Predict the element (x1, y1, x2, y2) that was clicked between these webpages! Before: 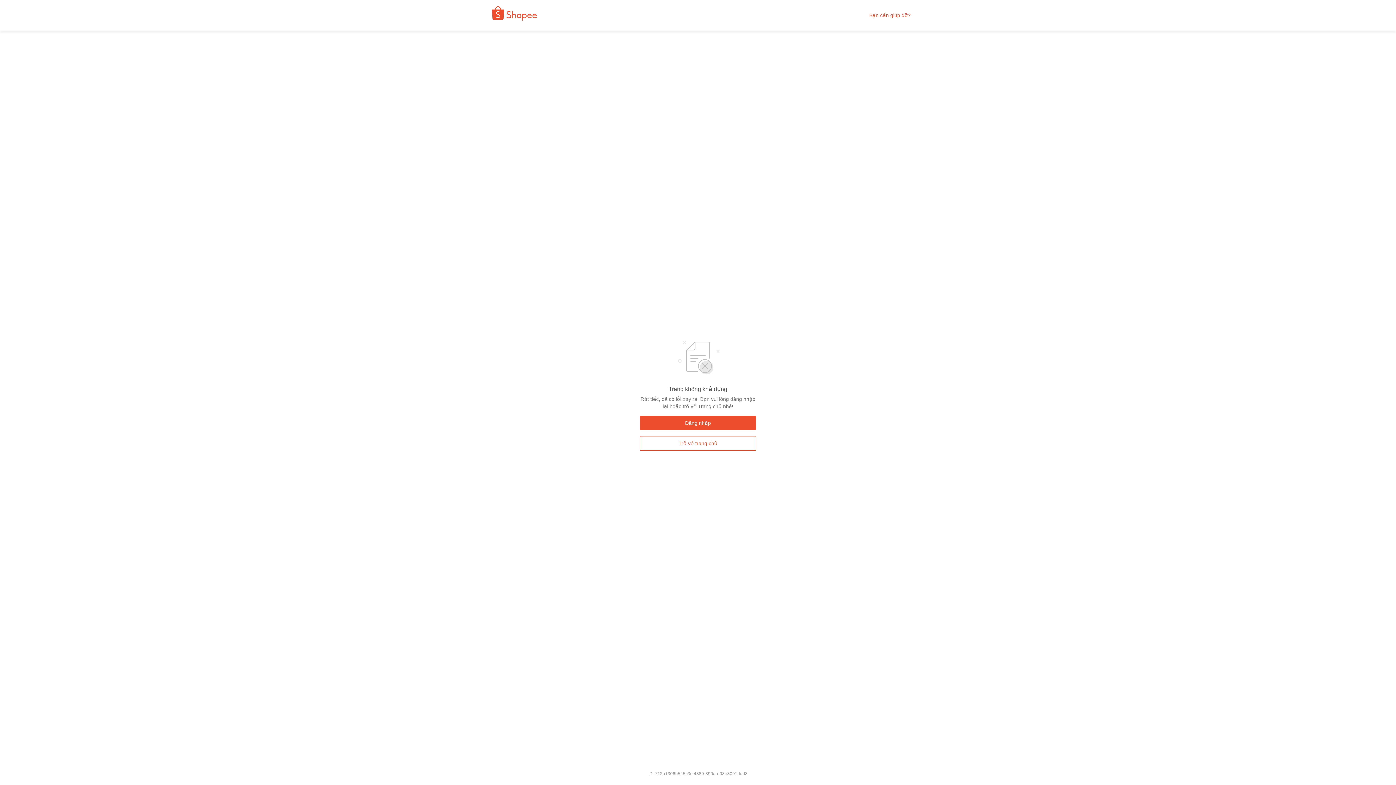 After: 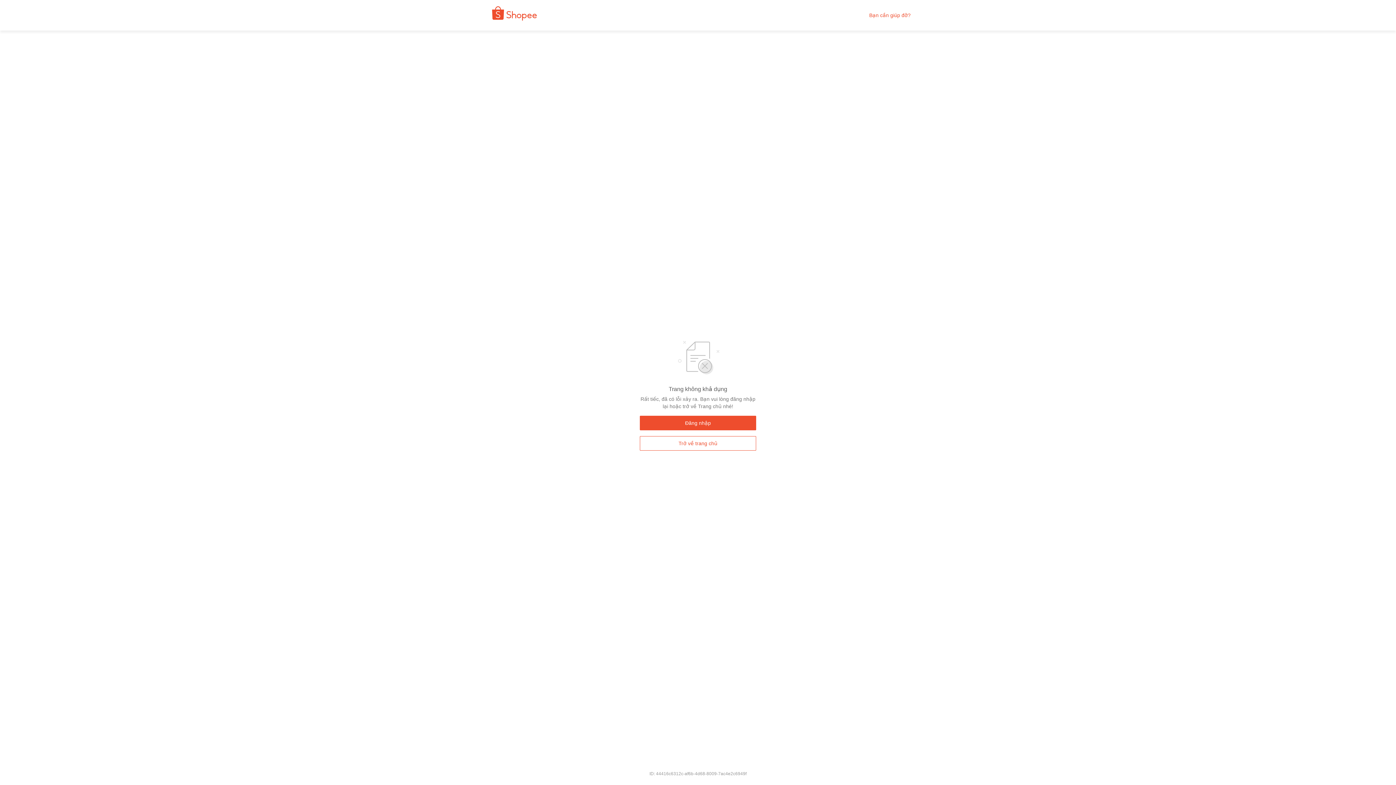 Action: label: Trở về trang chủ bbox: (640, 436, 756, 450)